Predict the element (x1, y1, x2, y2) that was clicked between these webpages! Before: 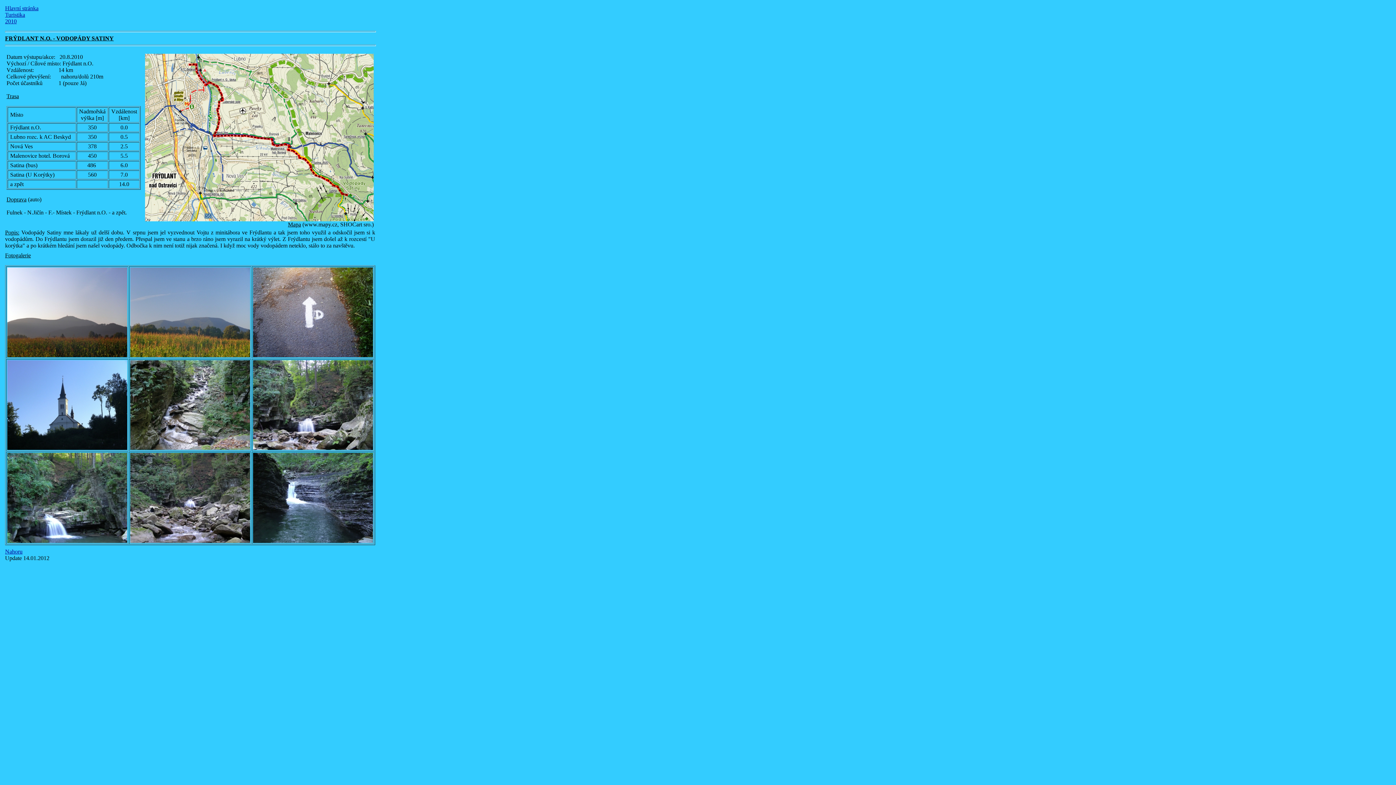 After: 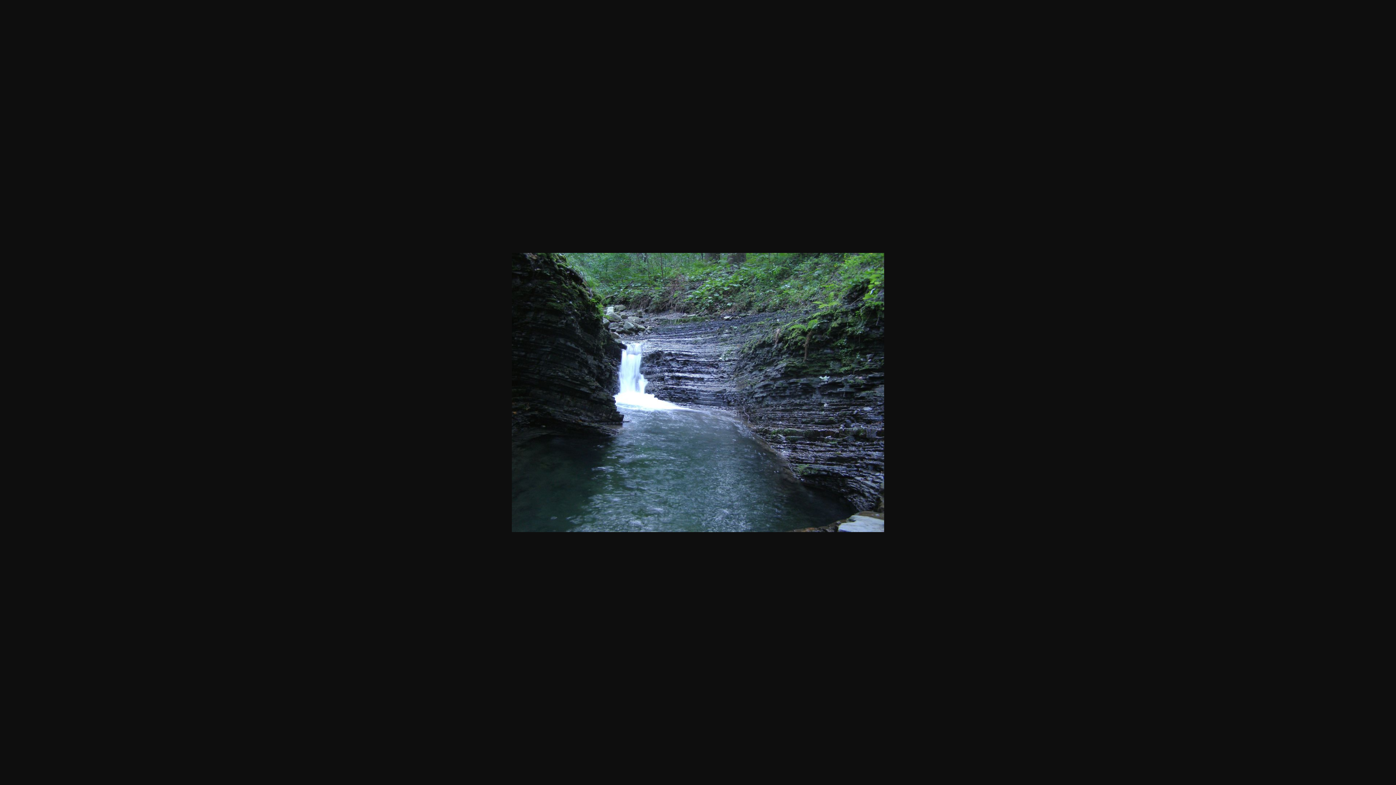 Action: bbox: (253, 538, 373, 544)